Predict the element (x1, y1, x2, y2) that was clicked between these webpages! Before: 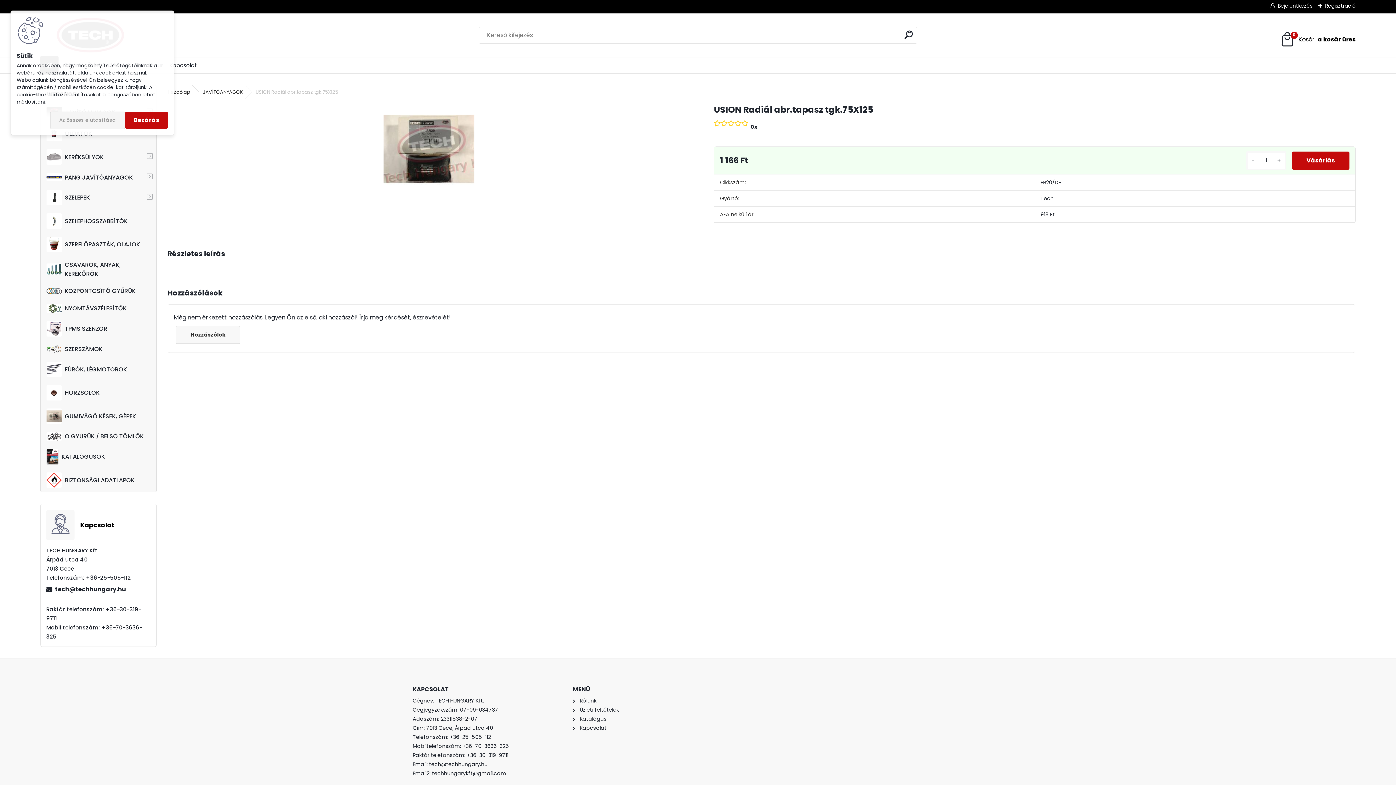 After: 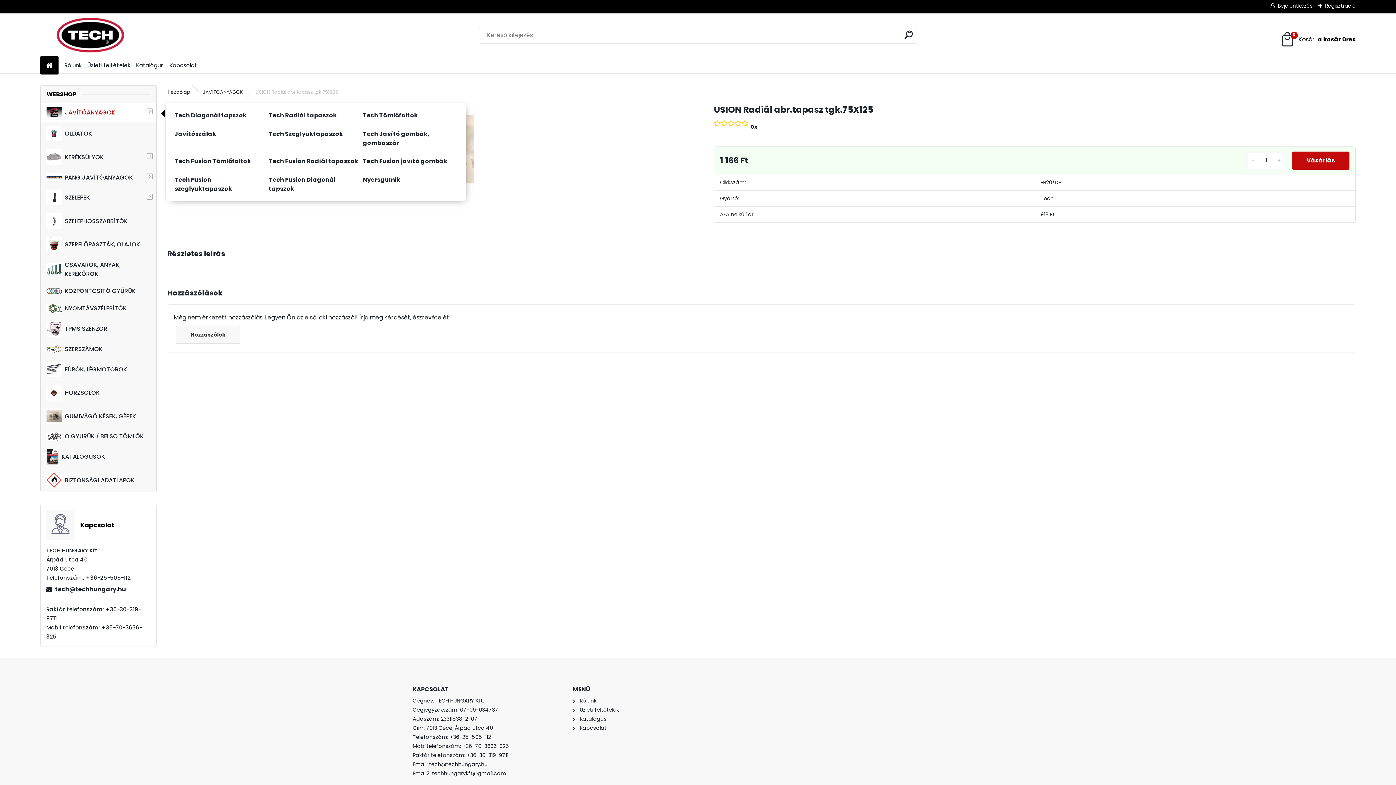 Action: label: Bezárás bbox: (125, 111, 168, 128)